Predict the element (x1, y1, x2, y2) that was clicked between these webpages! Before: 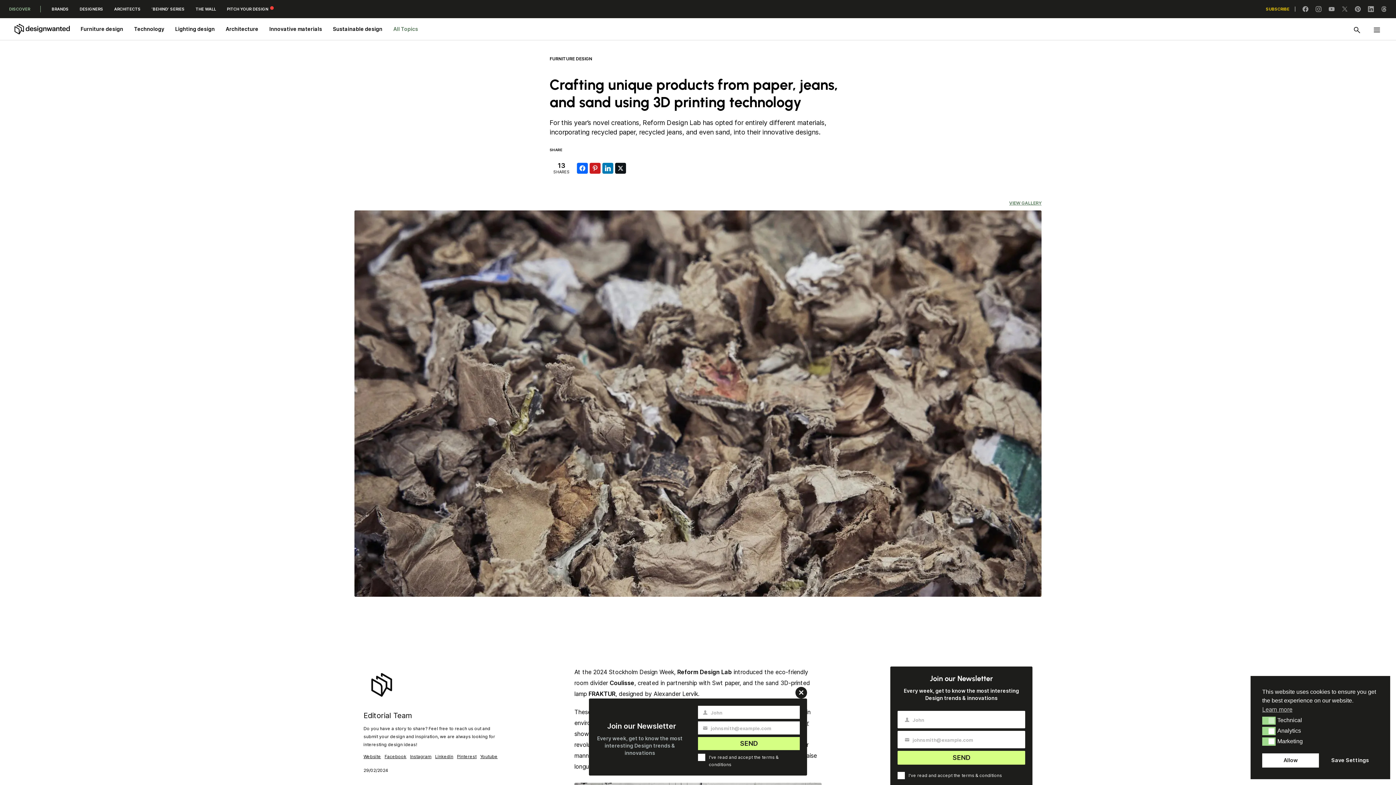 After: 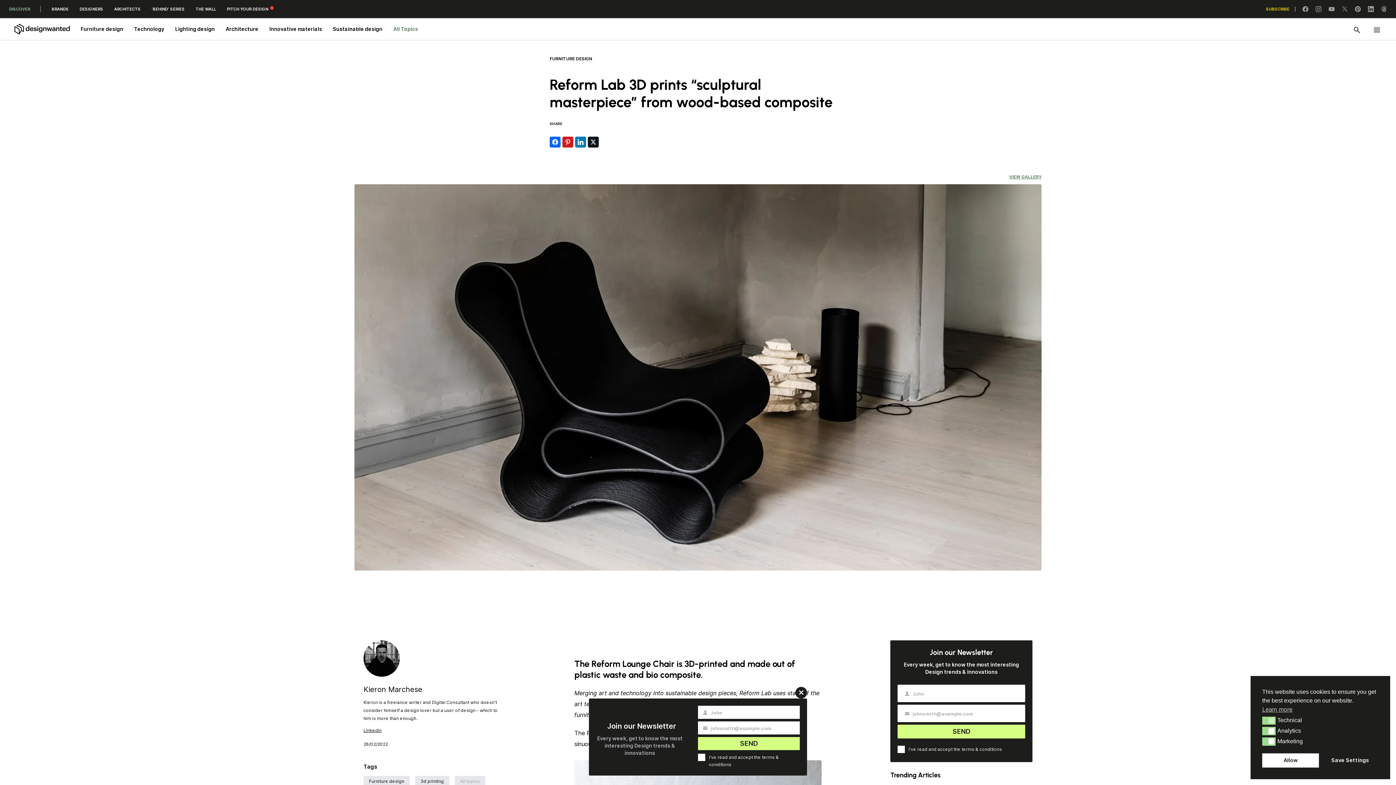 Action: label: Reform Lounge Chair bbox: (752, 719, 809, 726)